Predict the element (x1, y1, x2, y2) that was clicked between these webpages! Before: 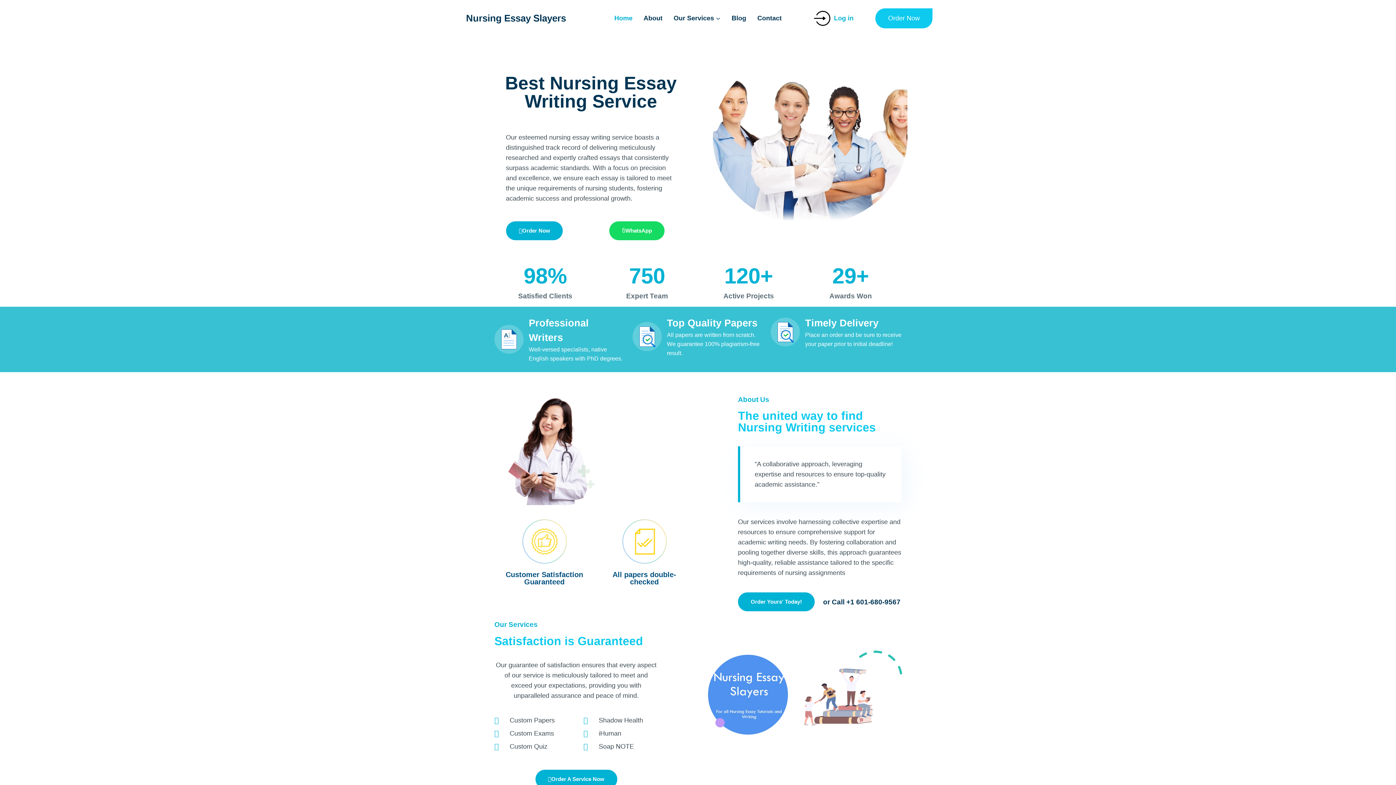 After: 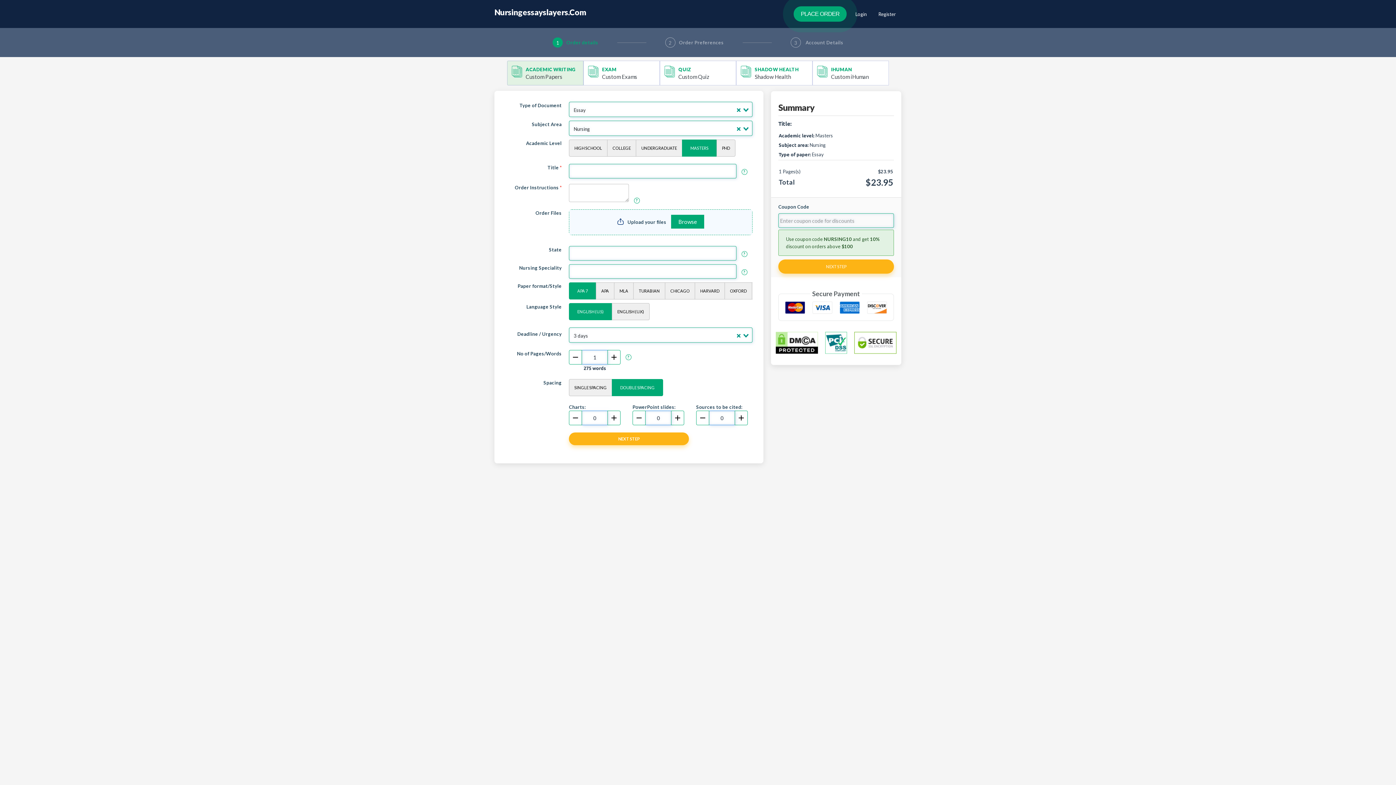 Action: label: Order Now bbox: (875, 8, 932, 28)